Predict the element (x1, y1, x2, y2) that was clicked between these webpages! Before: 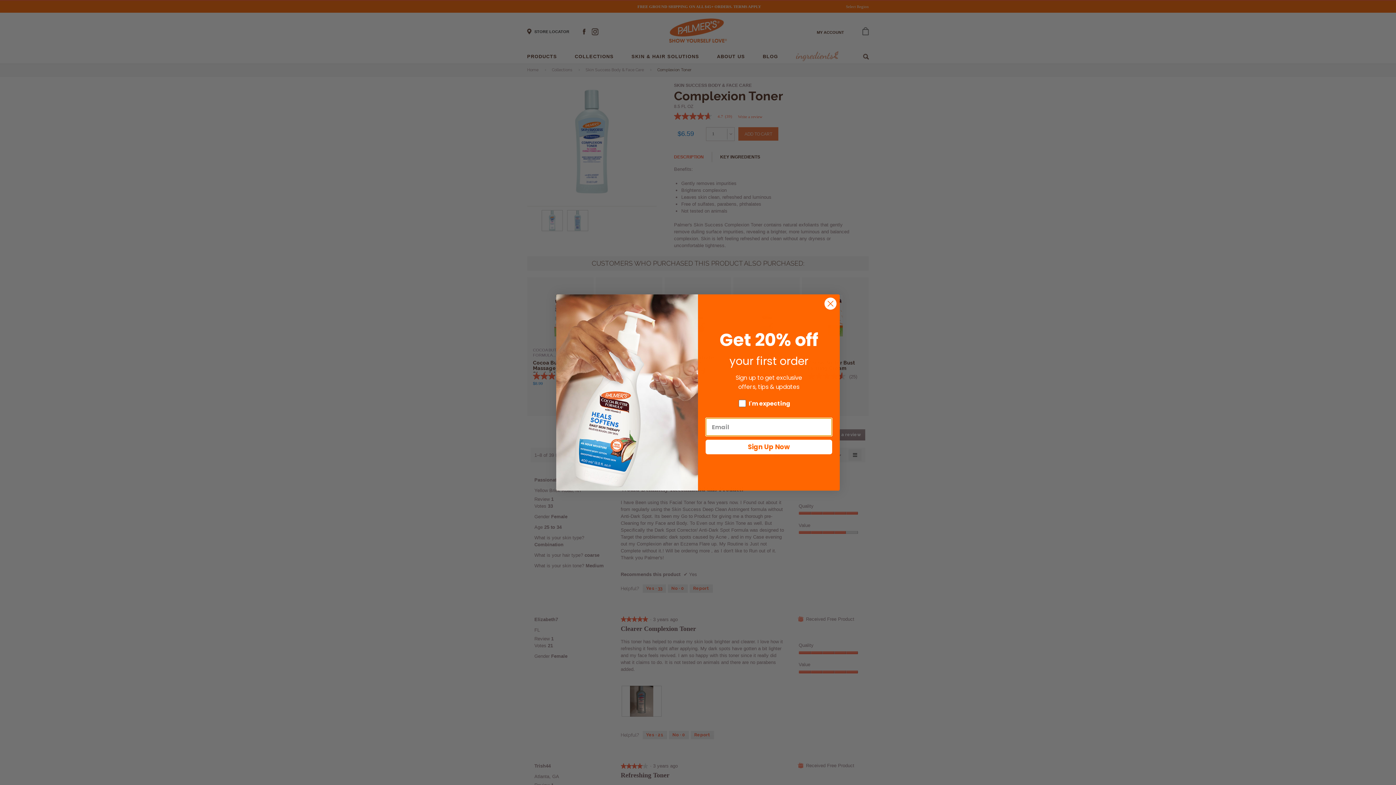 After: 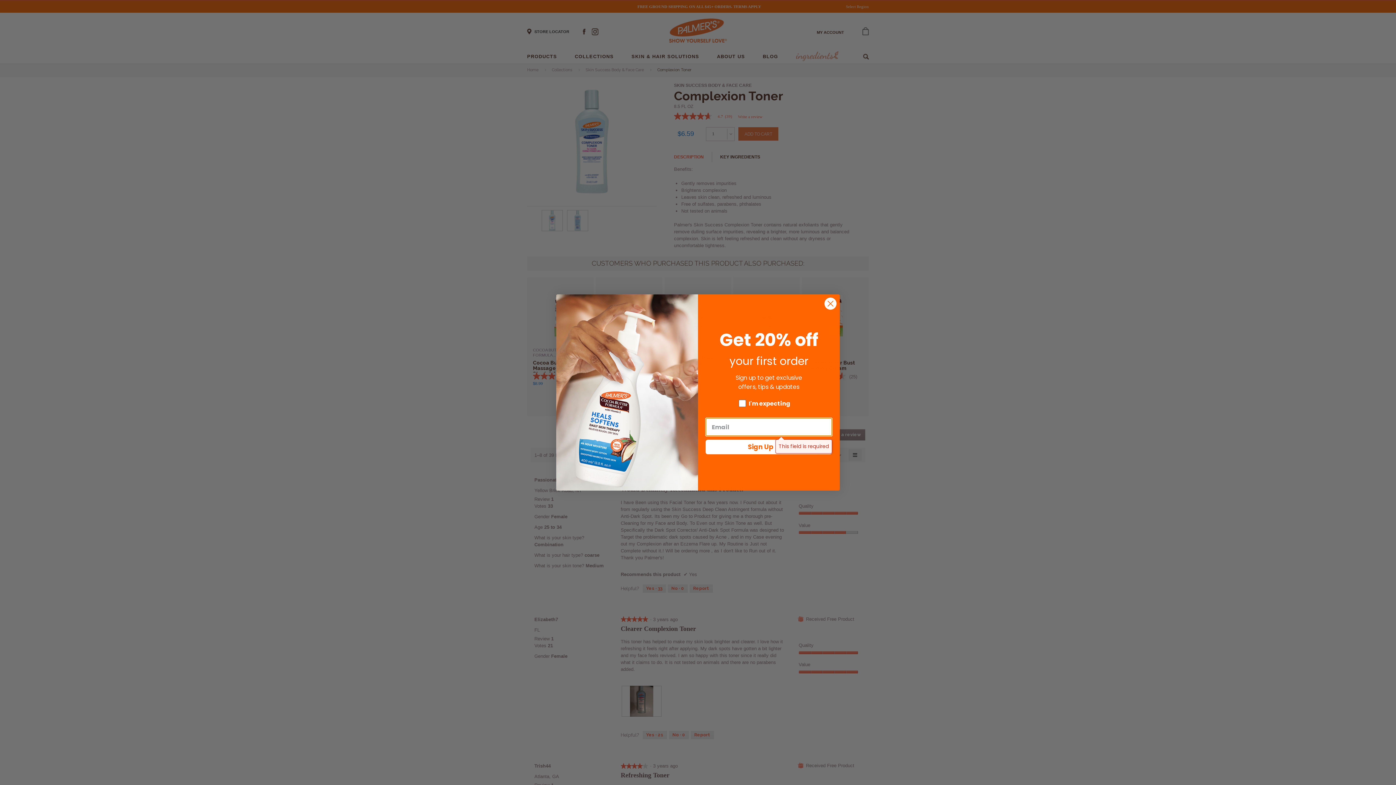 Action: bbox: (705, 440, 832, 454) label: Sign Up Now